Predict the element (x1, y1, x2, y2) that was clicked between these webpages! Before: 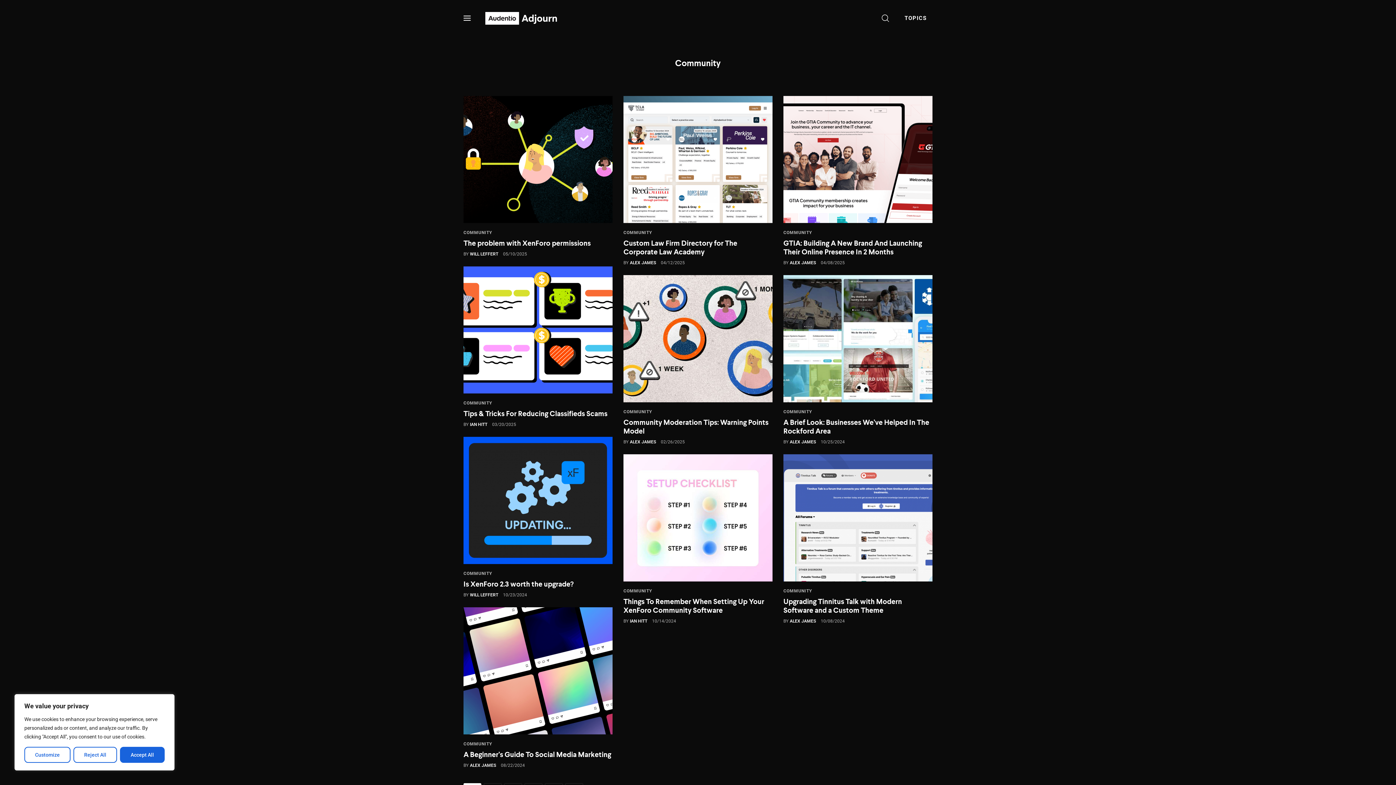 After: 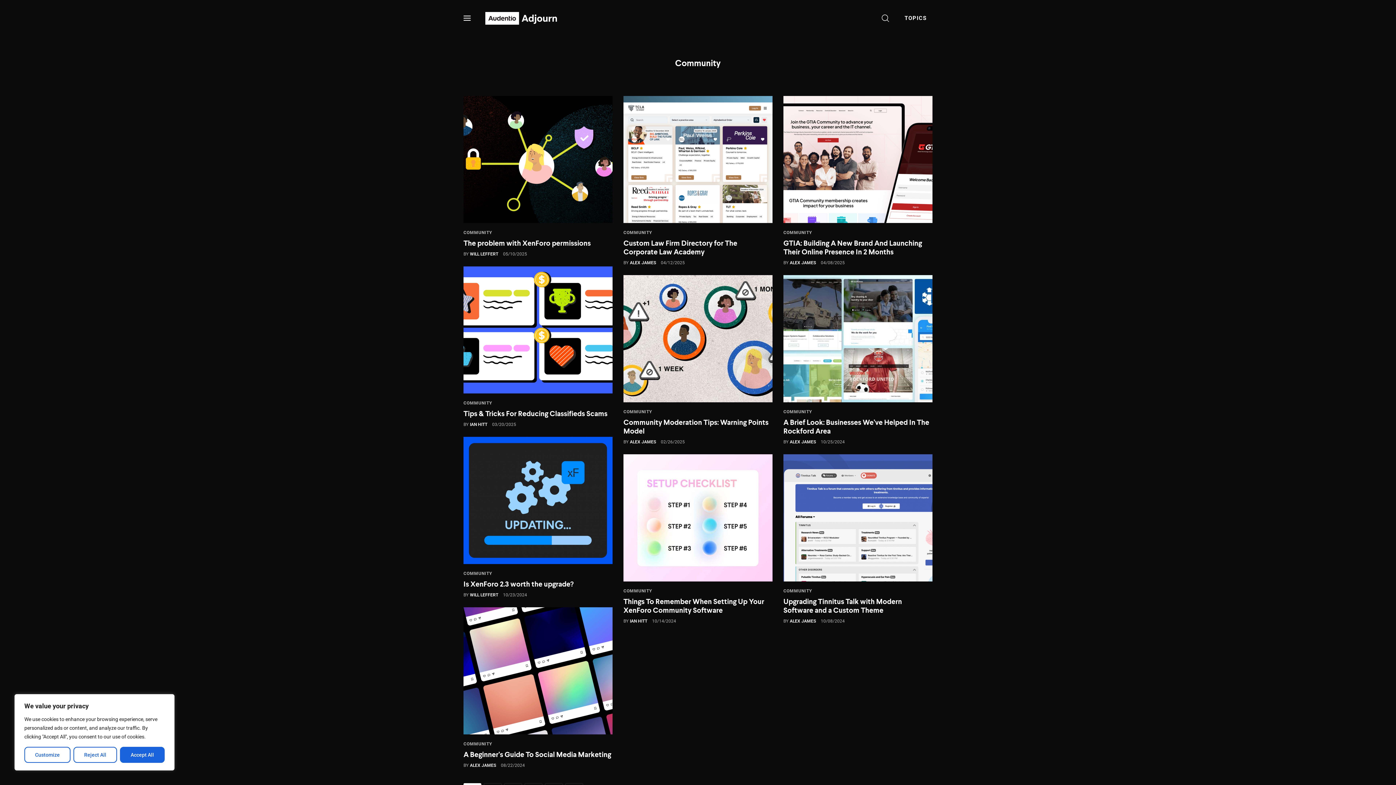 Action: bbox: (463, 571, 492, 576) label: COMMUNITY